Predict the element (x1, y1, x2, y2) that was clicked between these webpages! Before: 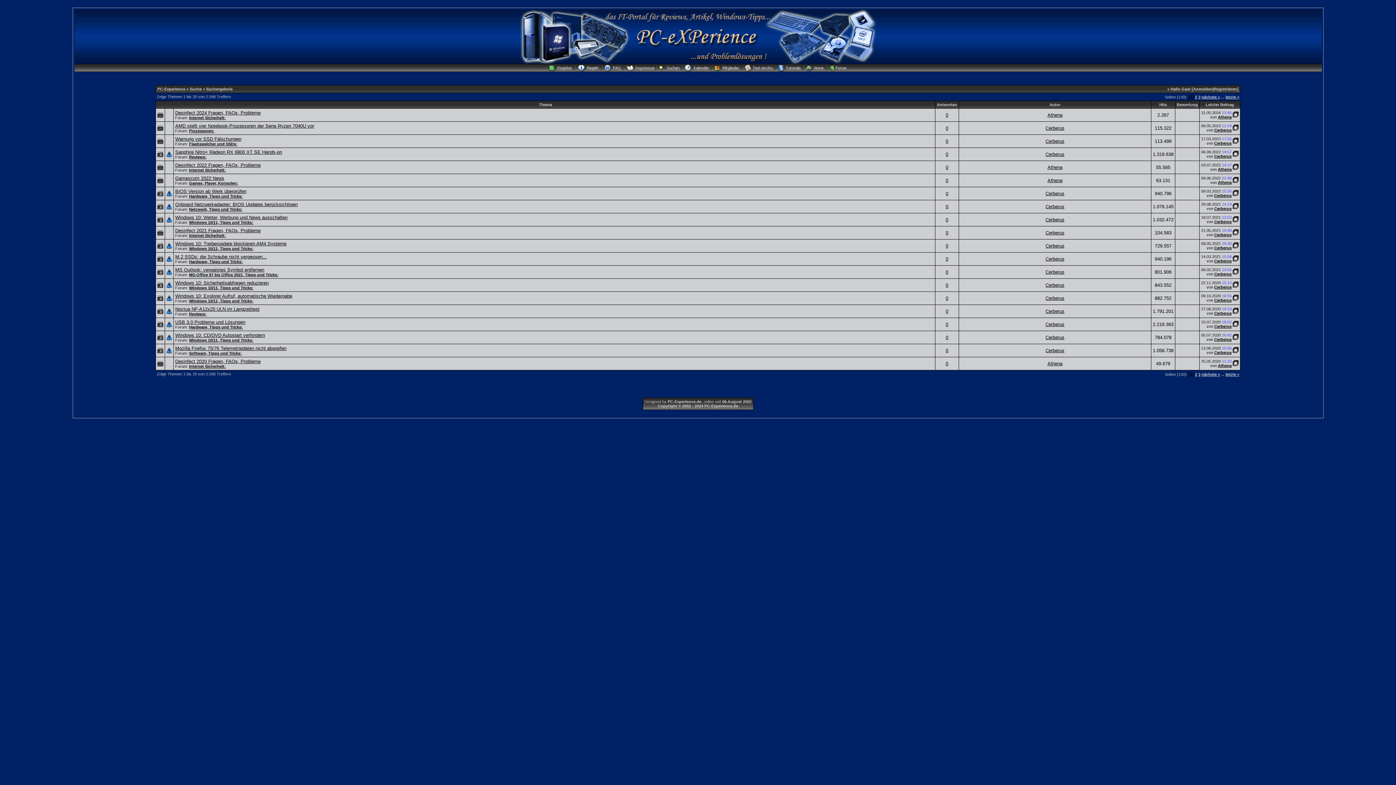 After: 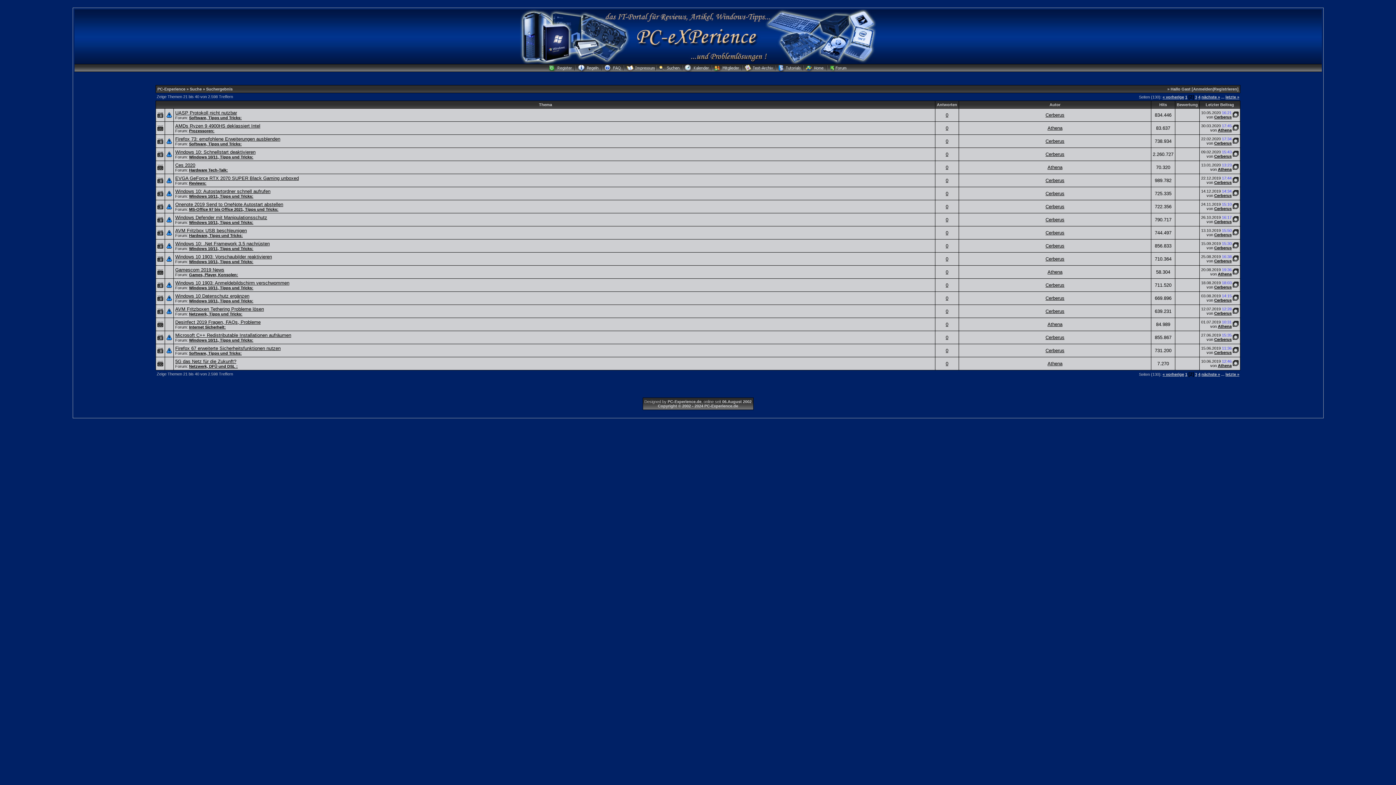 Action: label: 2 bbox: (1195, 372, 1197, 376)